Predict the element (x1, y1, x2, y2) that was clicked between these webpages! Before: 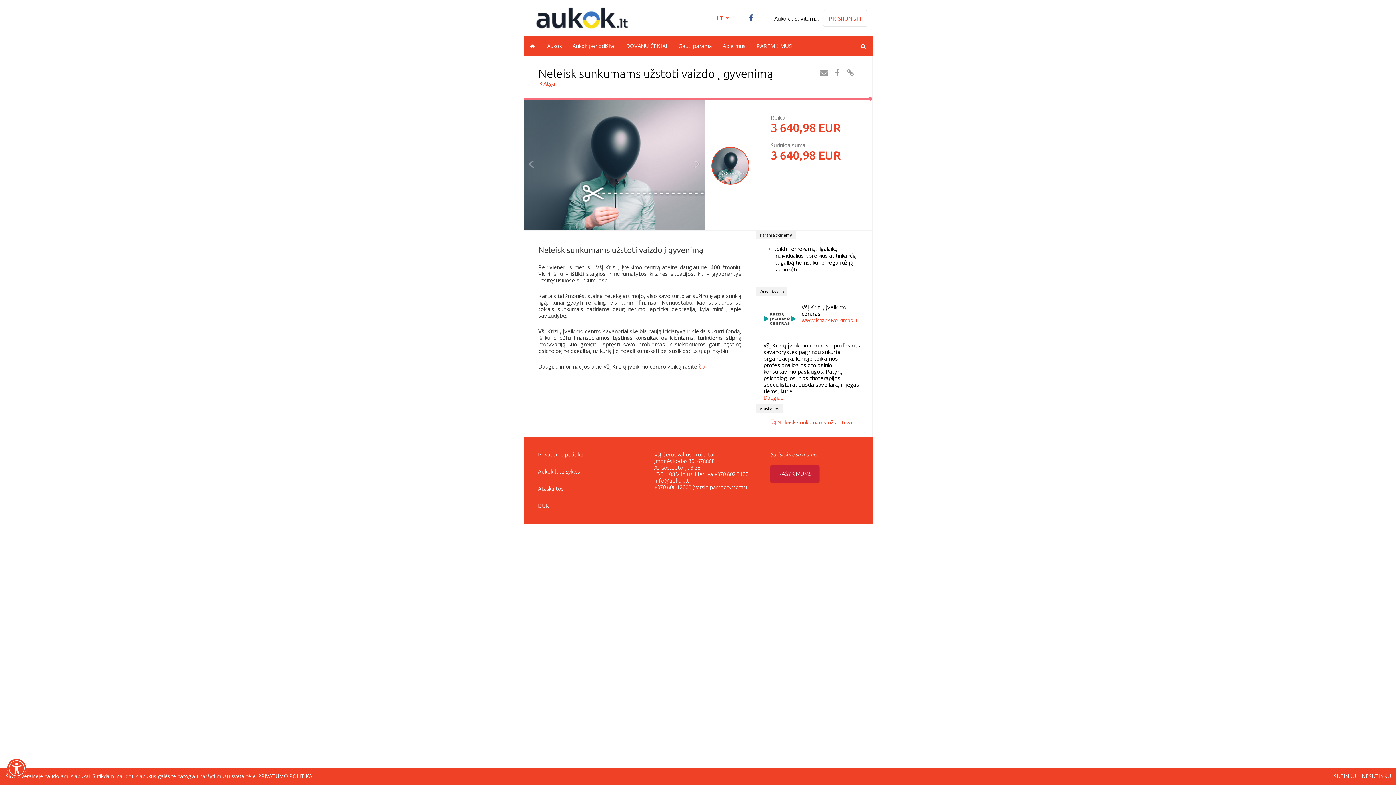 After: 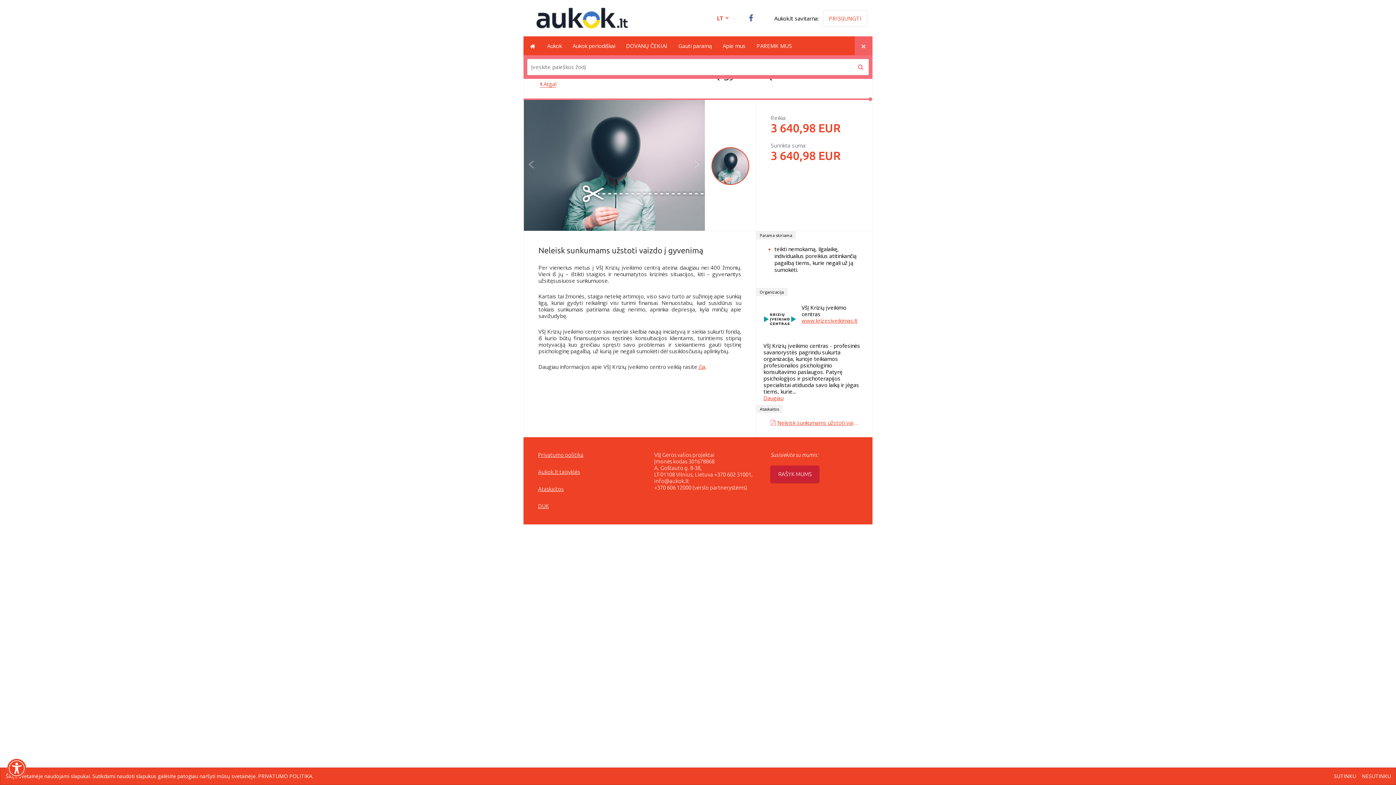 Action: bbox: (854, 36, 872, 55)